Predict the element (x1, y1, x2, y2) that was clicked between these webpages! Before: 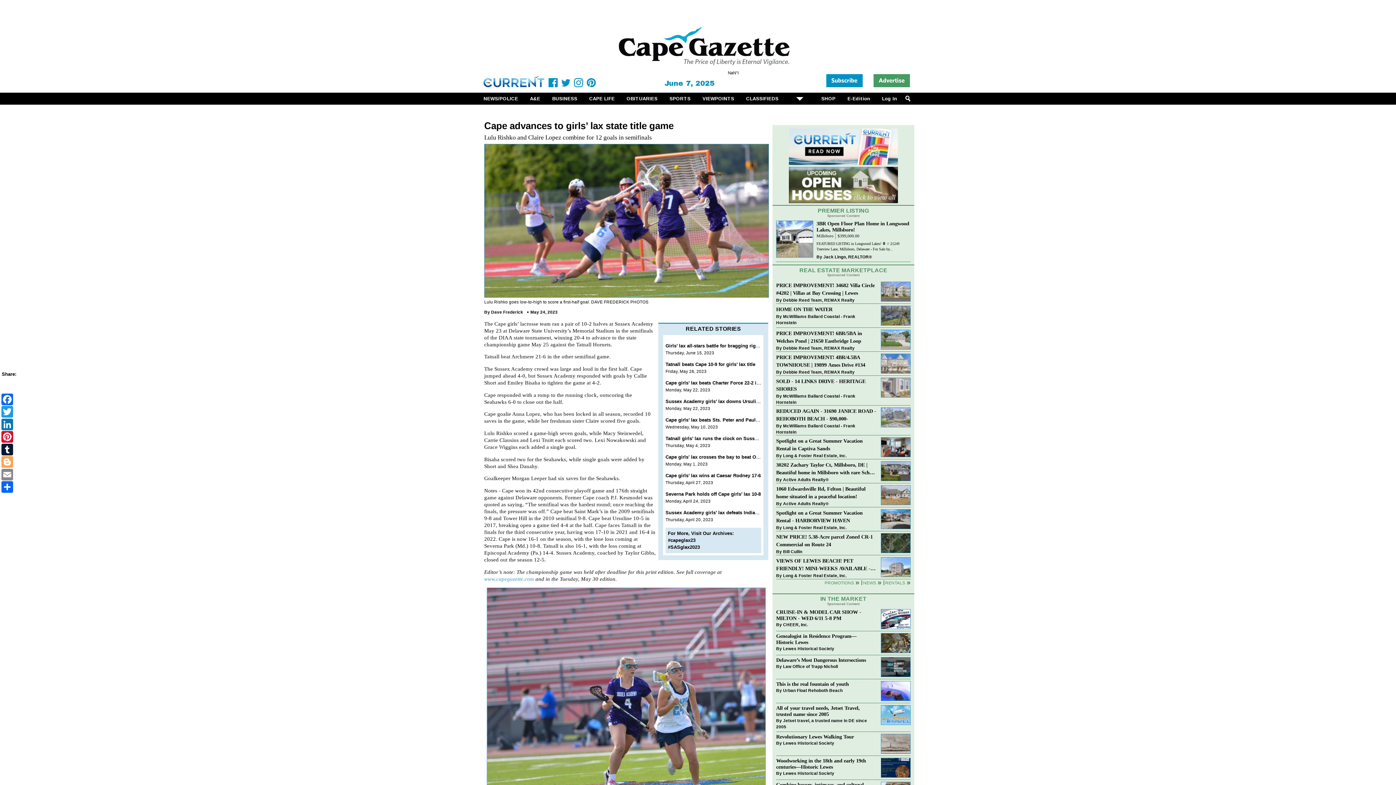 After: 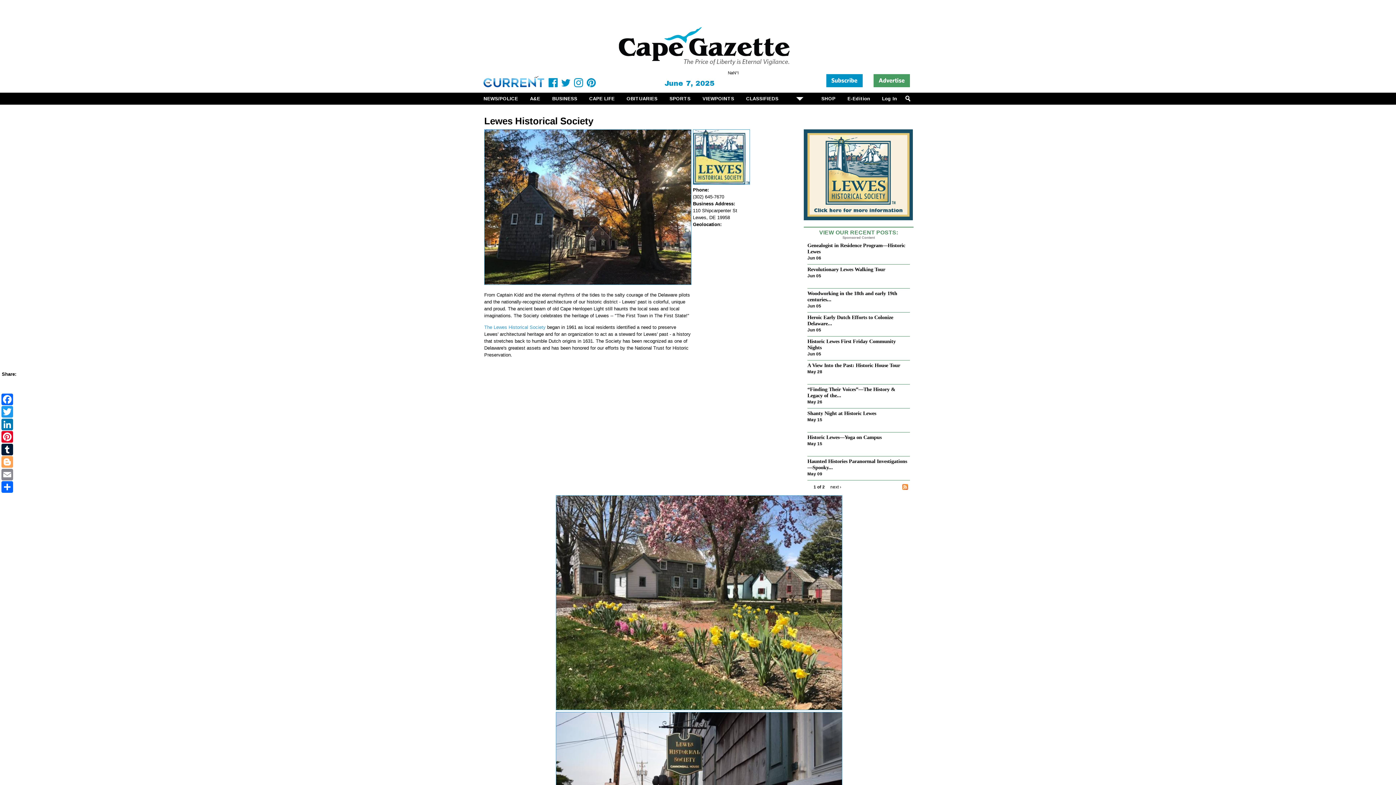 Action: label: Lewes Historical Society bbox: (776, 740, 836, 746)